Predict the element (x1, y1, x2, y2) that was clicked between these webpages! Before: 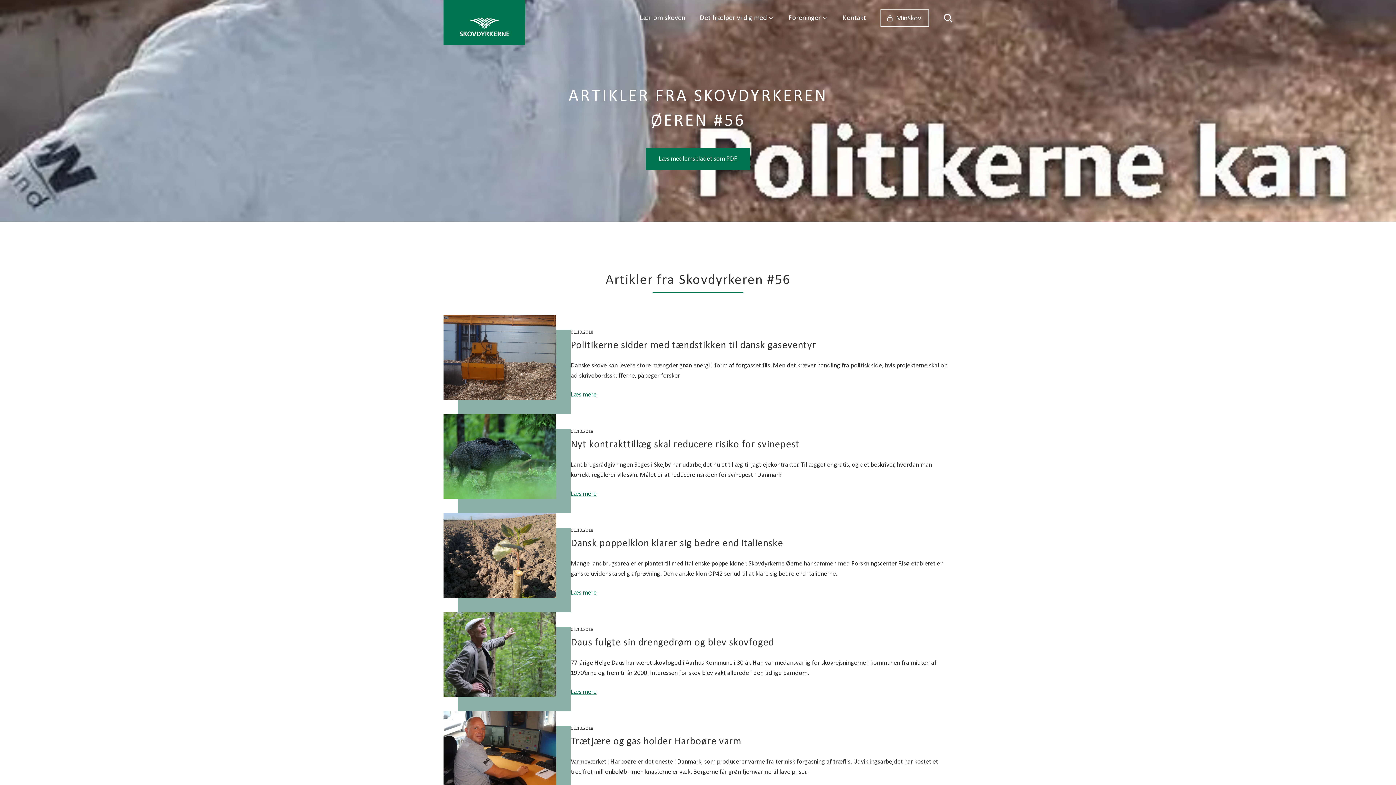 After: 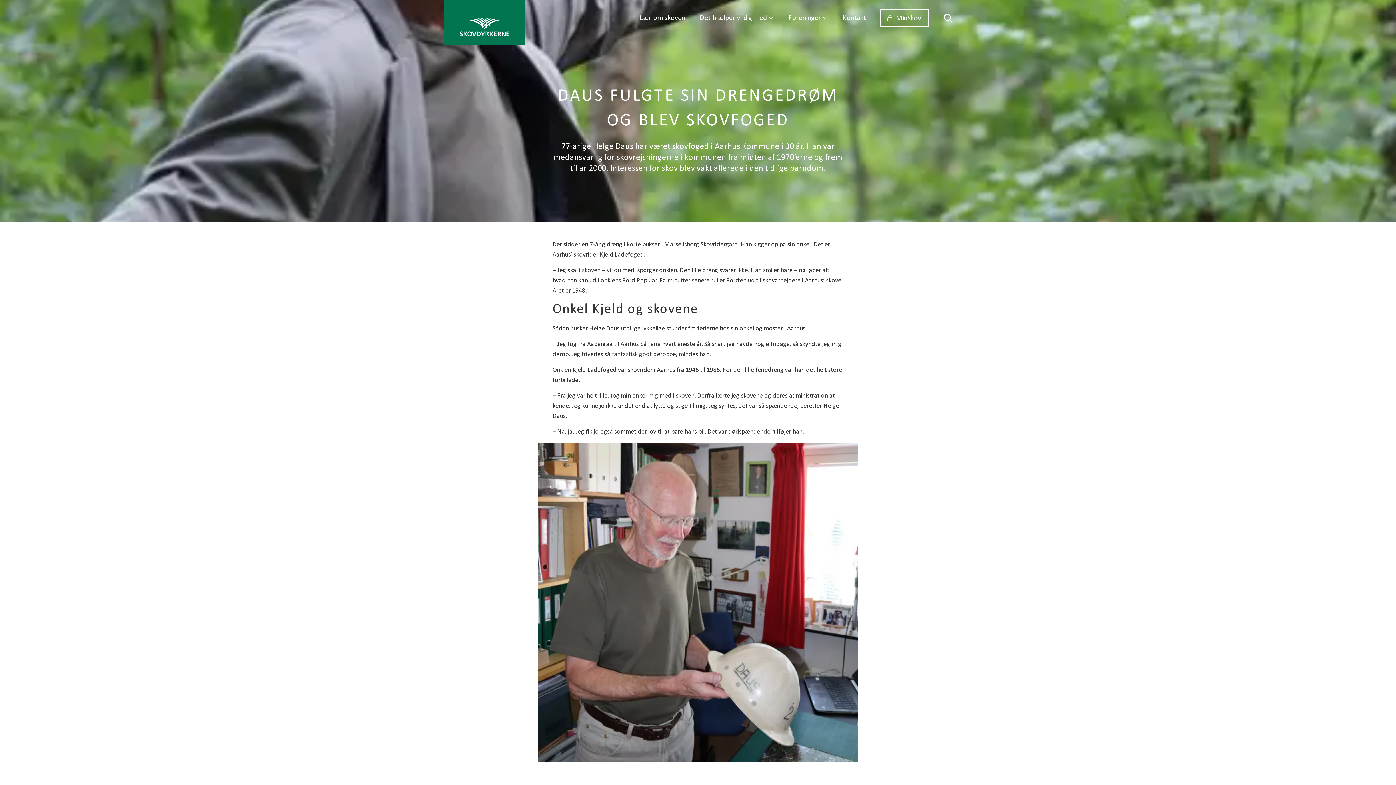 Action: label: 01.10.2018
Daus fulgte sin drengedrøm og blev skovfoged

77-årige Helge Daus har været skovfoged i Aarhus Kommune i 30 år. Han var medansvarlig for skovrejsningerne i kommunen fra midten af 1970’erne og frem til år 2000. Interessen for skov blev vakt allerede i den tidlige barndom.

Læs mere bbox: (443, 612, 952, 711)